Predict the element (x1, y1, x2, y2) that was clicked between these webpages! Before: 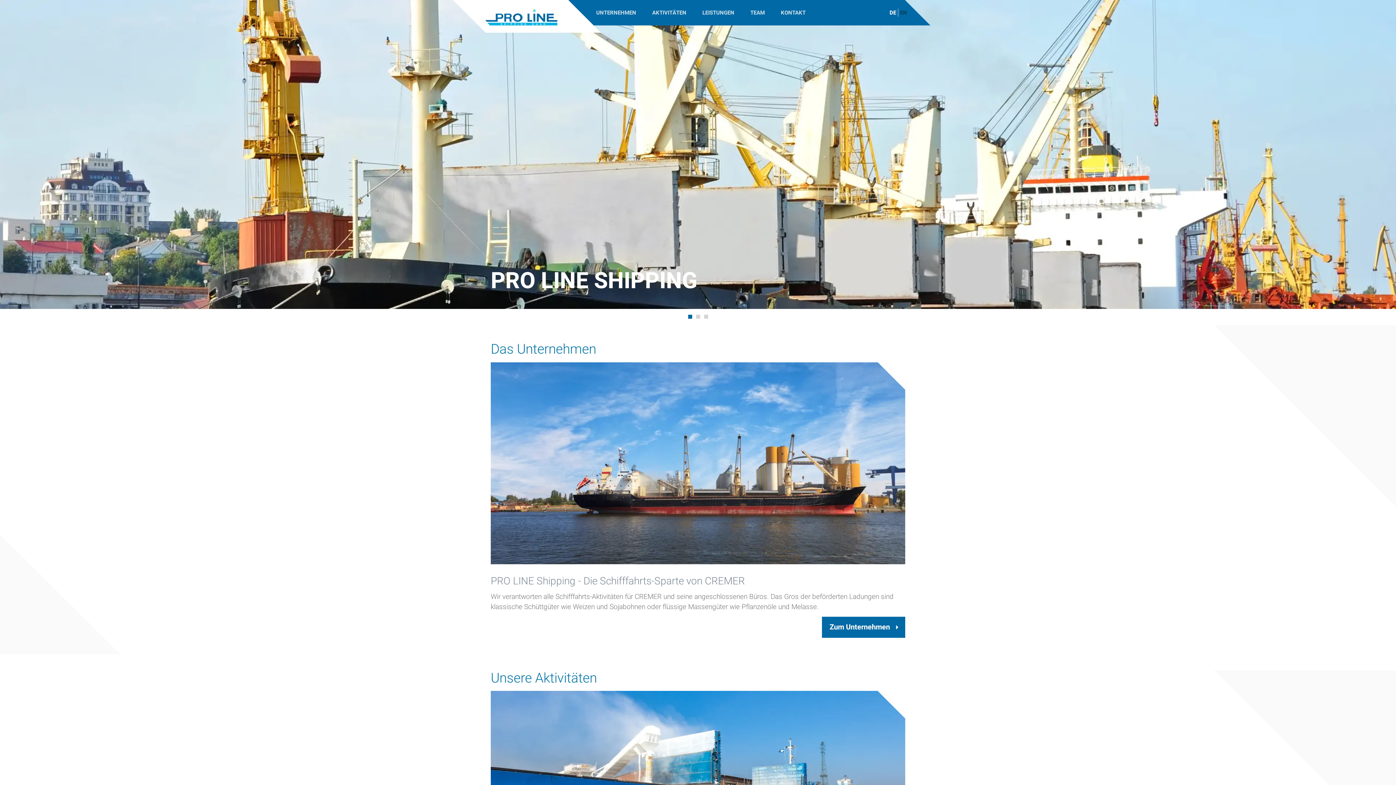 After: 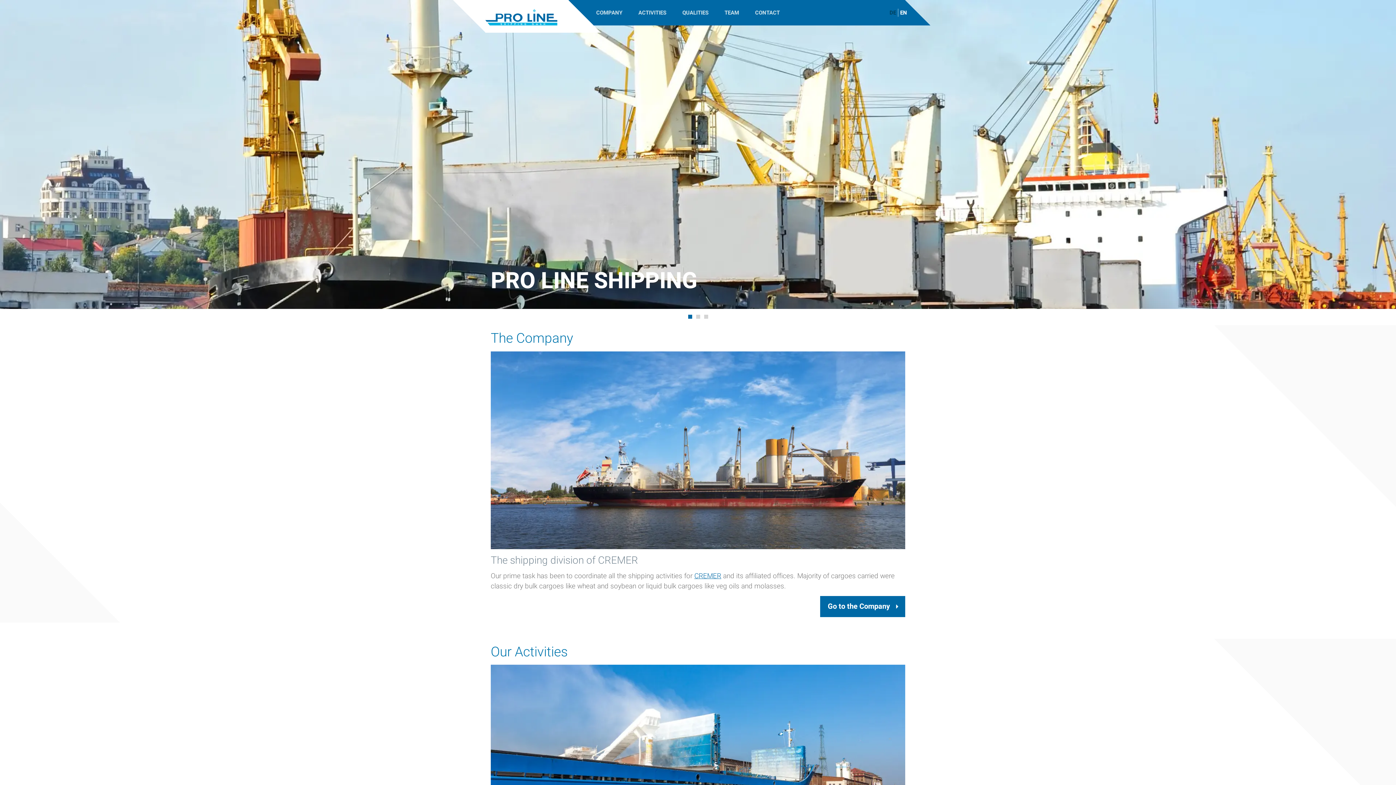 Action: bbox: (898, 8, 909, 16) label: EN